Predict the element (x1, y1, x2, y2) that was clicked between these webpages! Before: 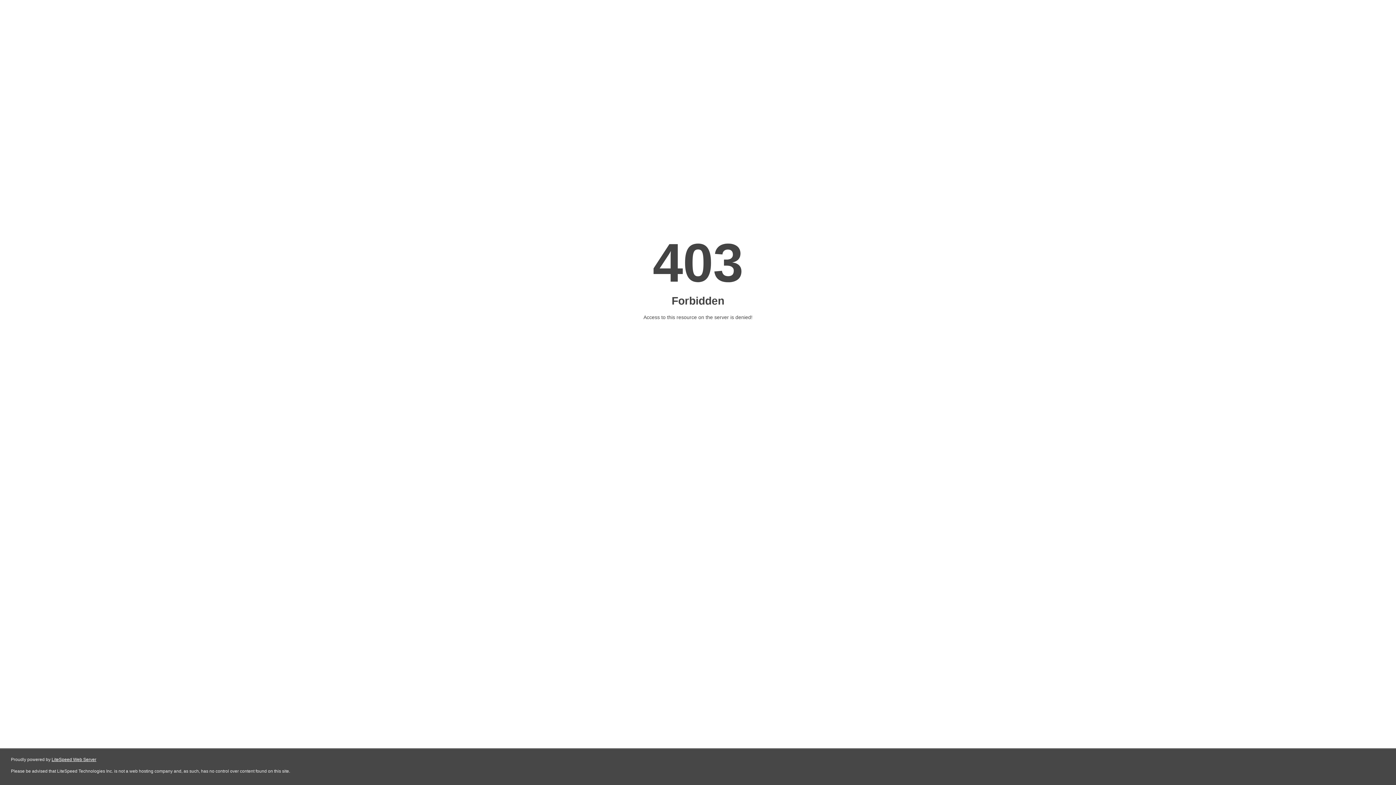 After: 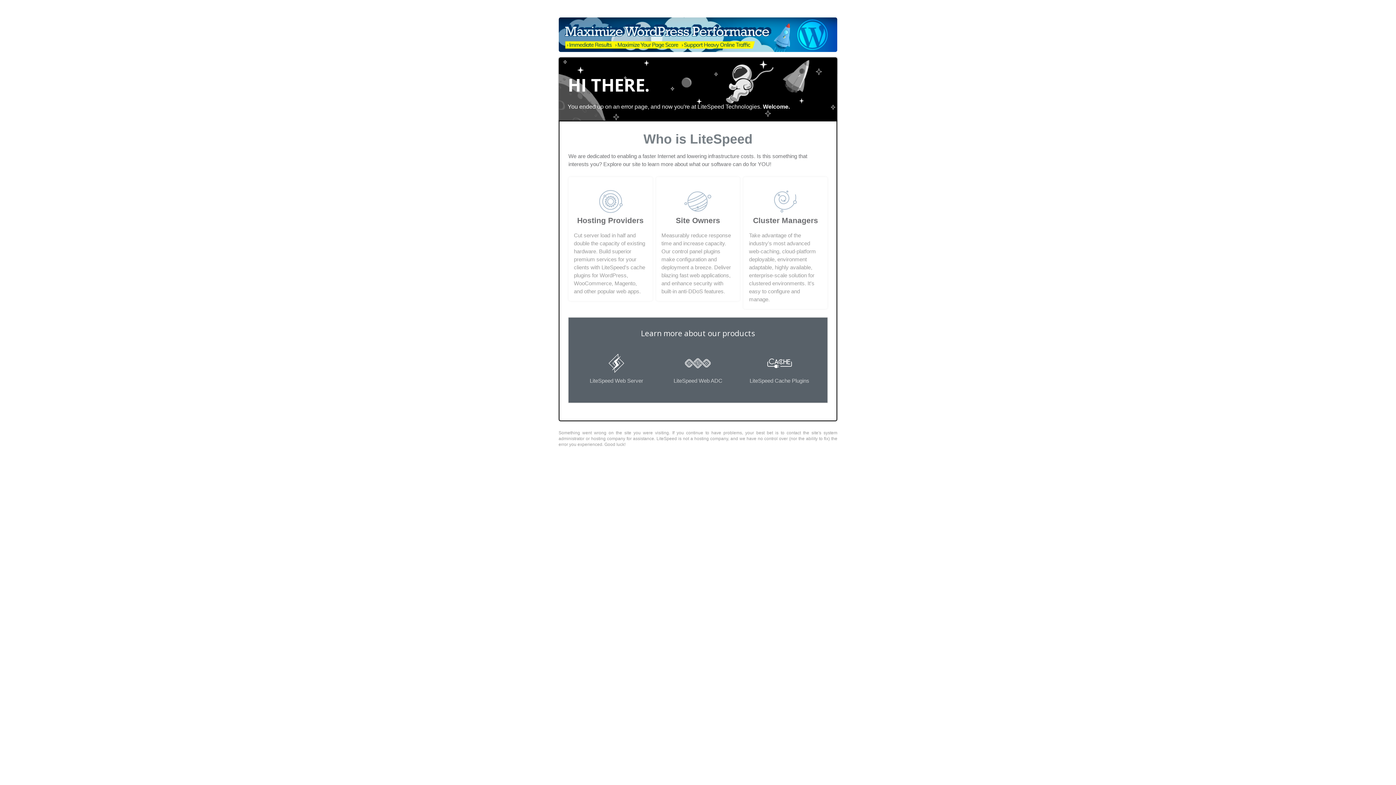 Action: bbox: (51, 757, 96, 762) label: LiteSpeed Web Server